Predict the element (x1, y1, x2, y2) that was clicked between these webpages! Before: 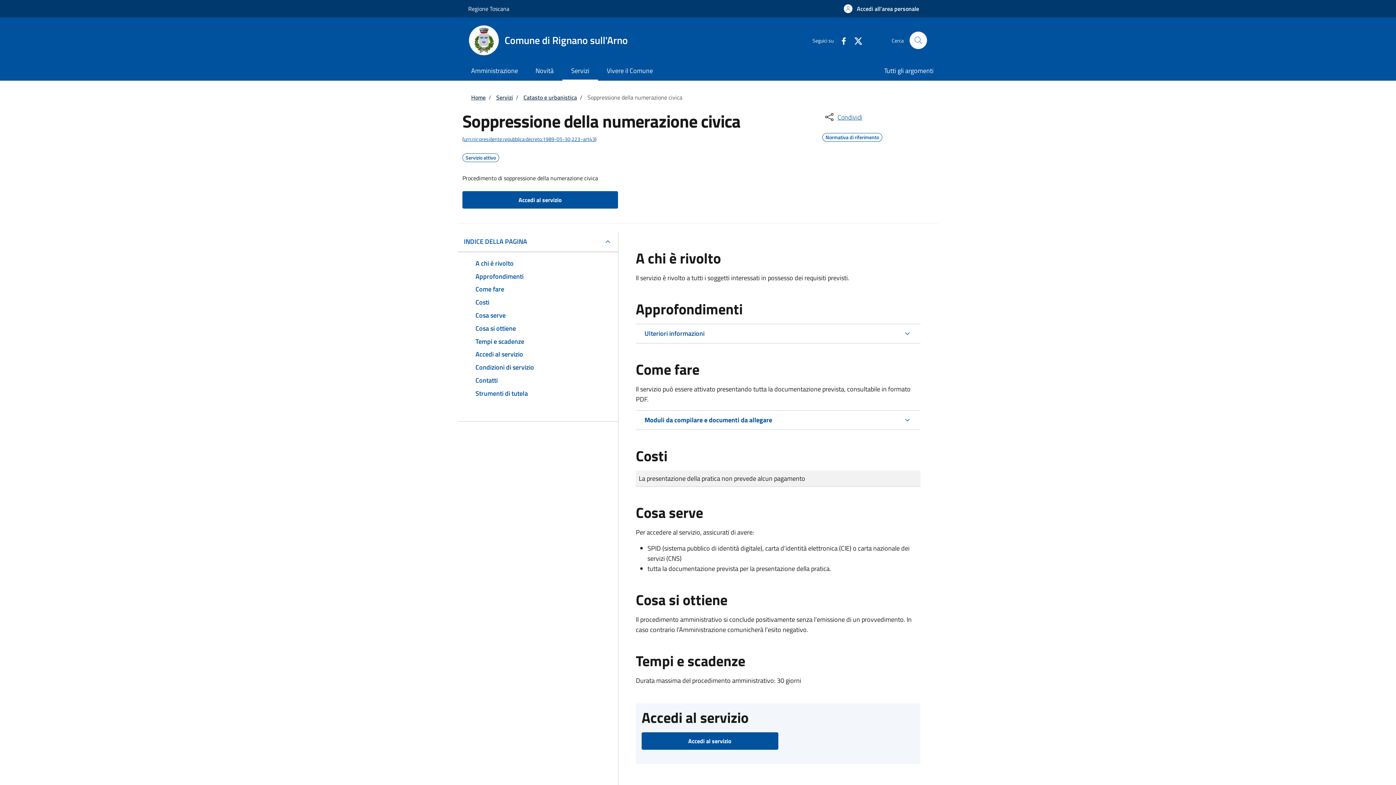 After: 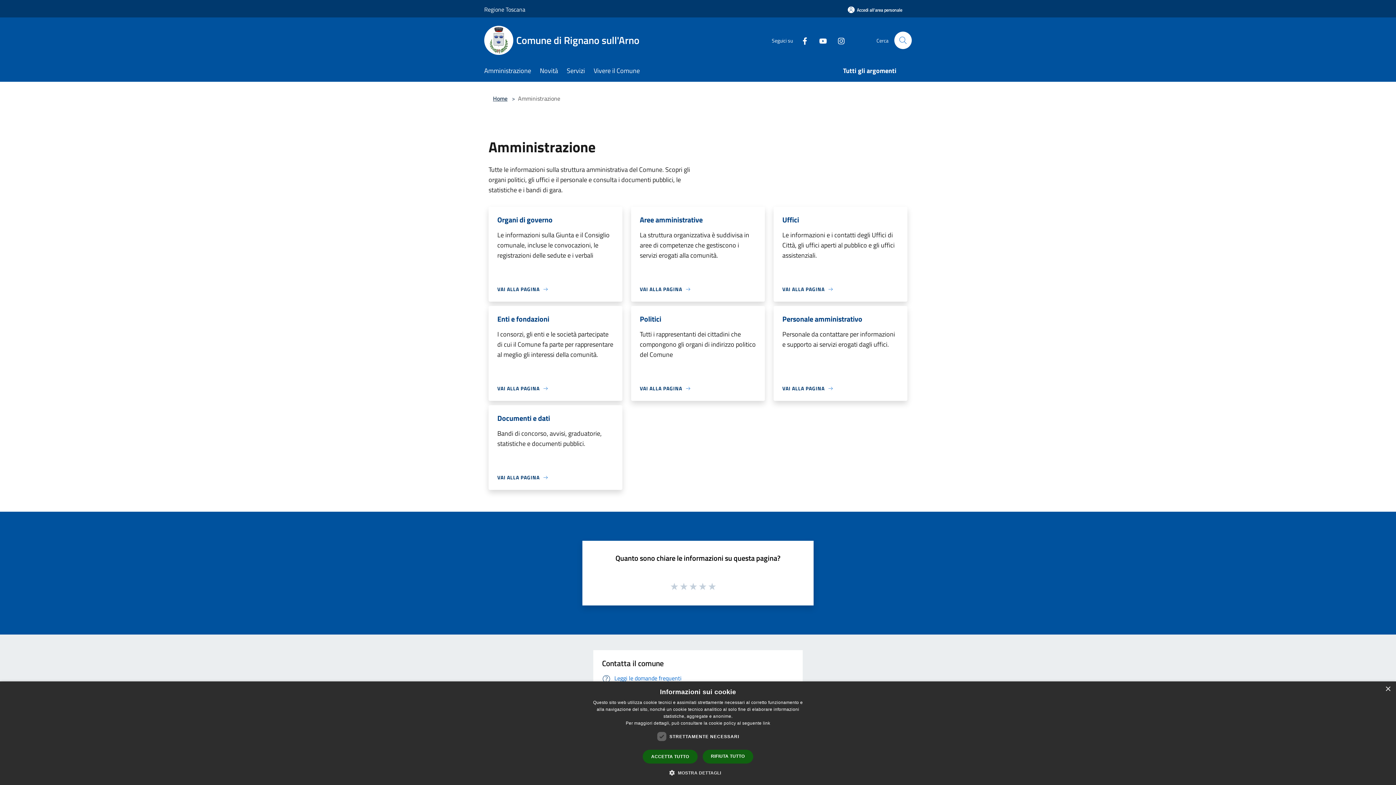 Action: label: Amministrazione bbox: (462, 61, 526, 80)